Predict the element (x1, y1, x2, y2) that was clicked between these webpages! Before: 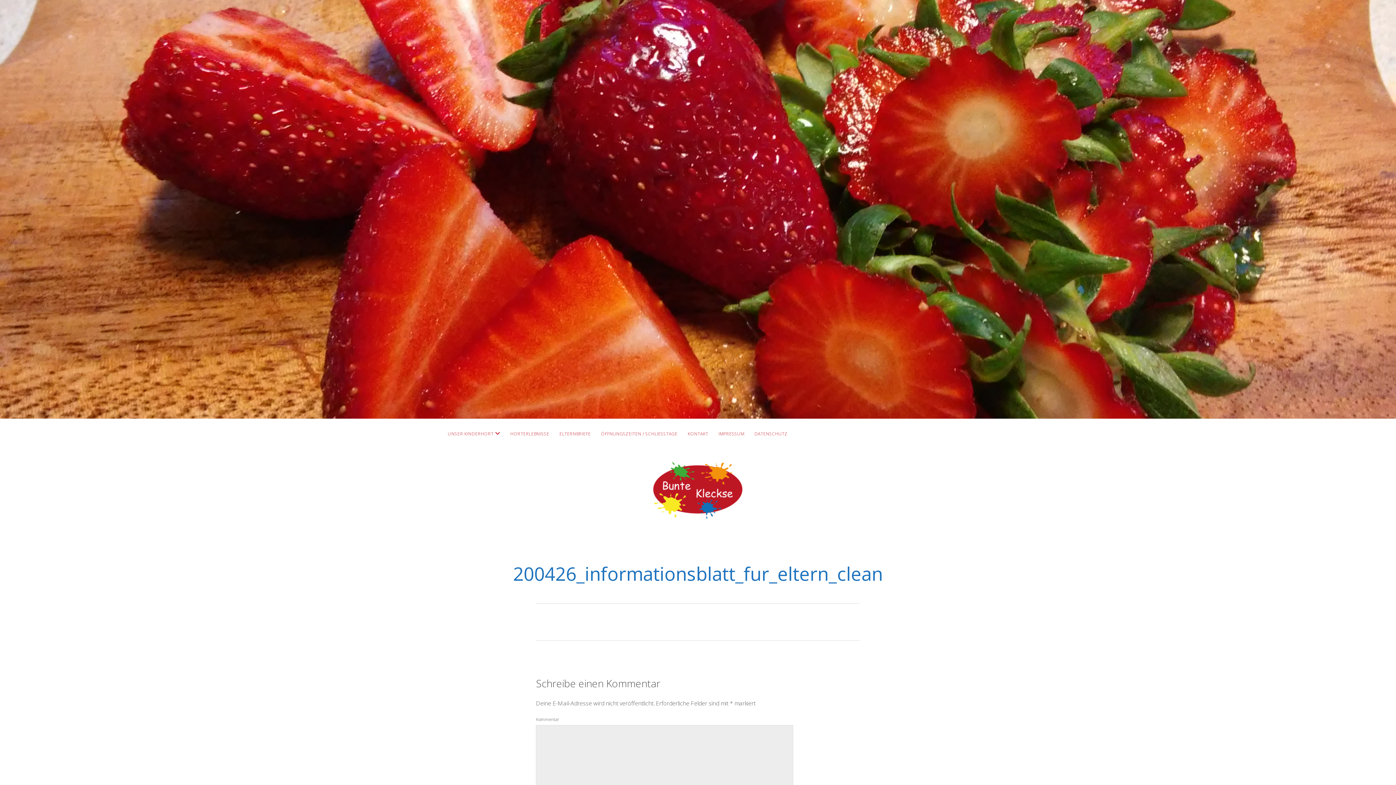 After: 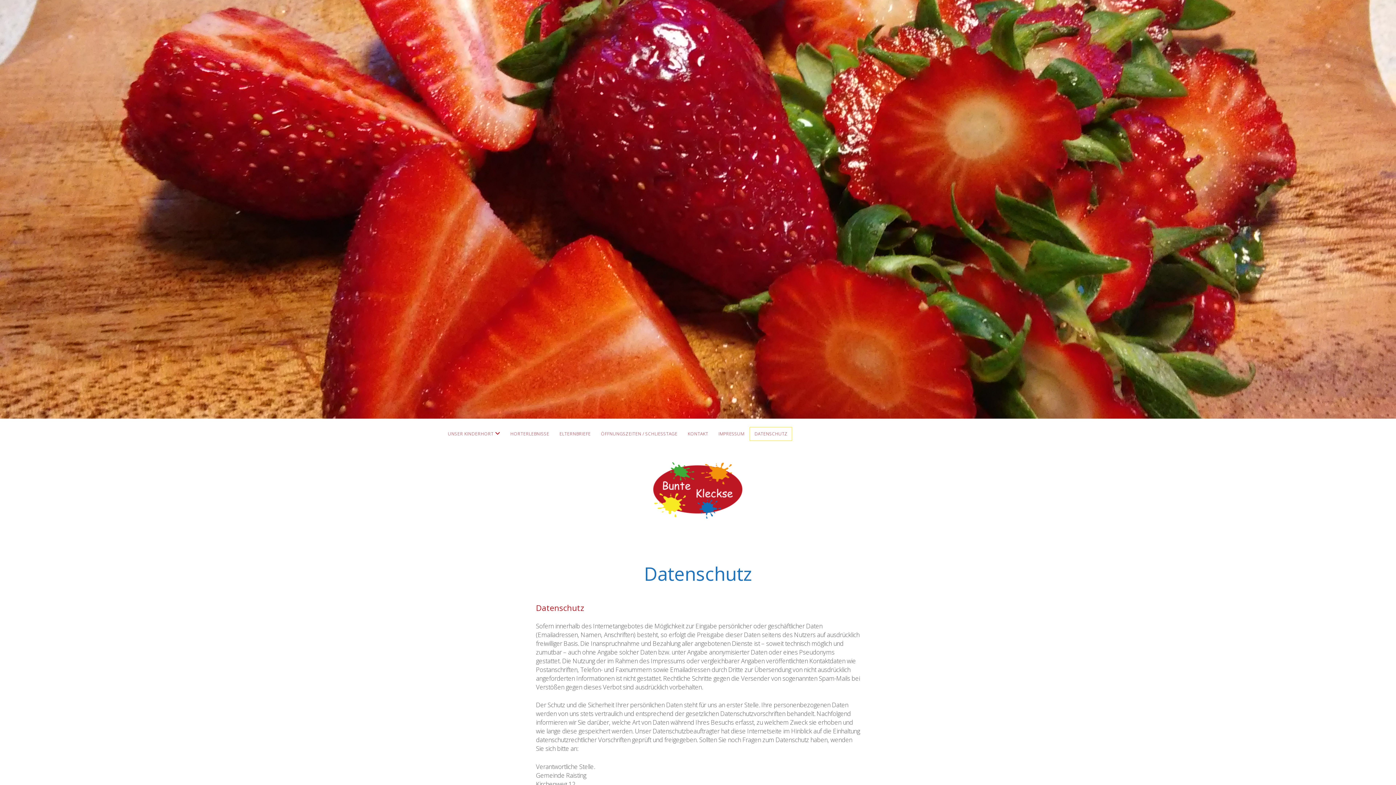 Action: bbox: (750, 427, 792, 440) label: DATENSCHUTZ